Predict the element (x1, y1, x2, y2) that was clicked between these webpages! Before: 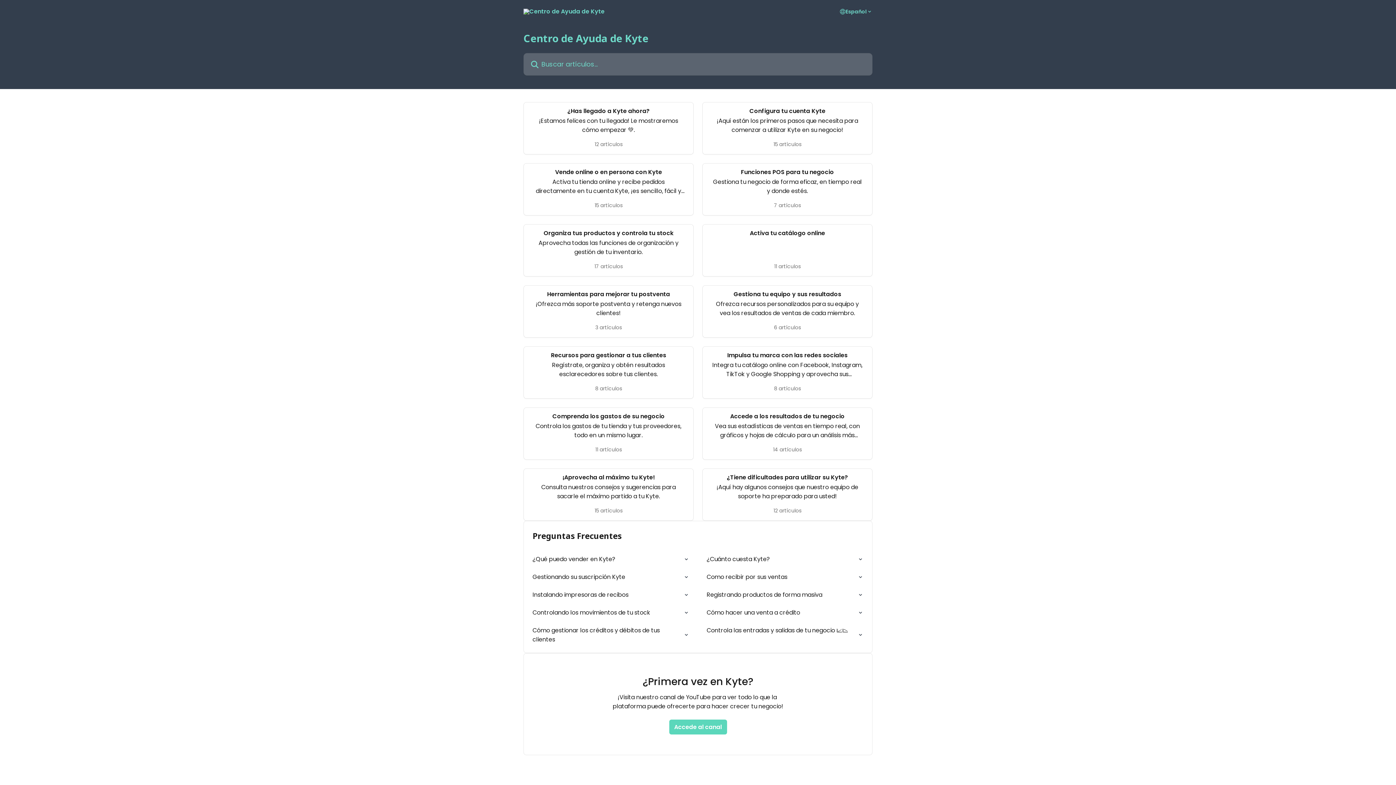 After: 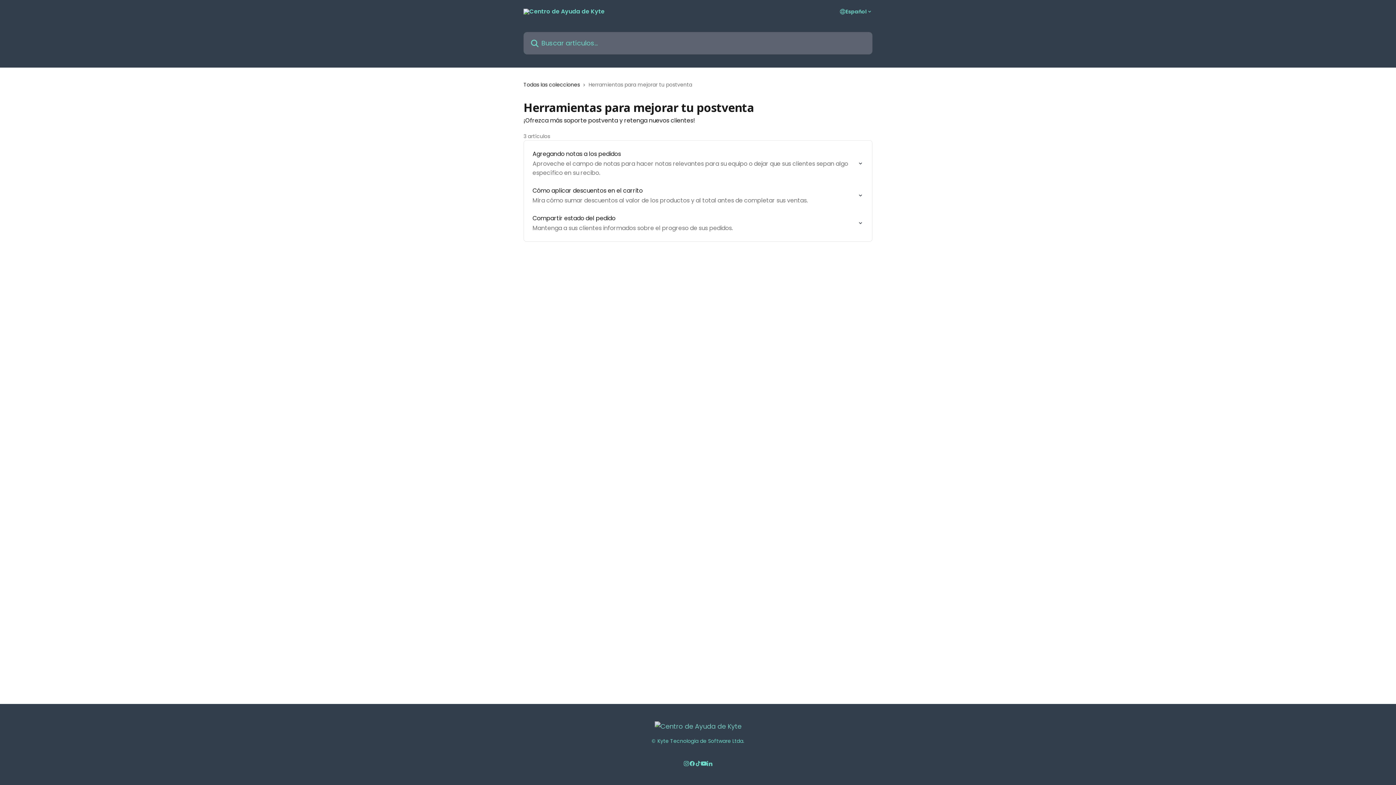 Action: bbox: (523, 285, 693, 337) label: Herramientas para mejorar tu postventa

¡Ofrezca más soporte postventa y retenga nuevos clientes!

3 artículos